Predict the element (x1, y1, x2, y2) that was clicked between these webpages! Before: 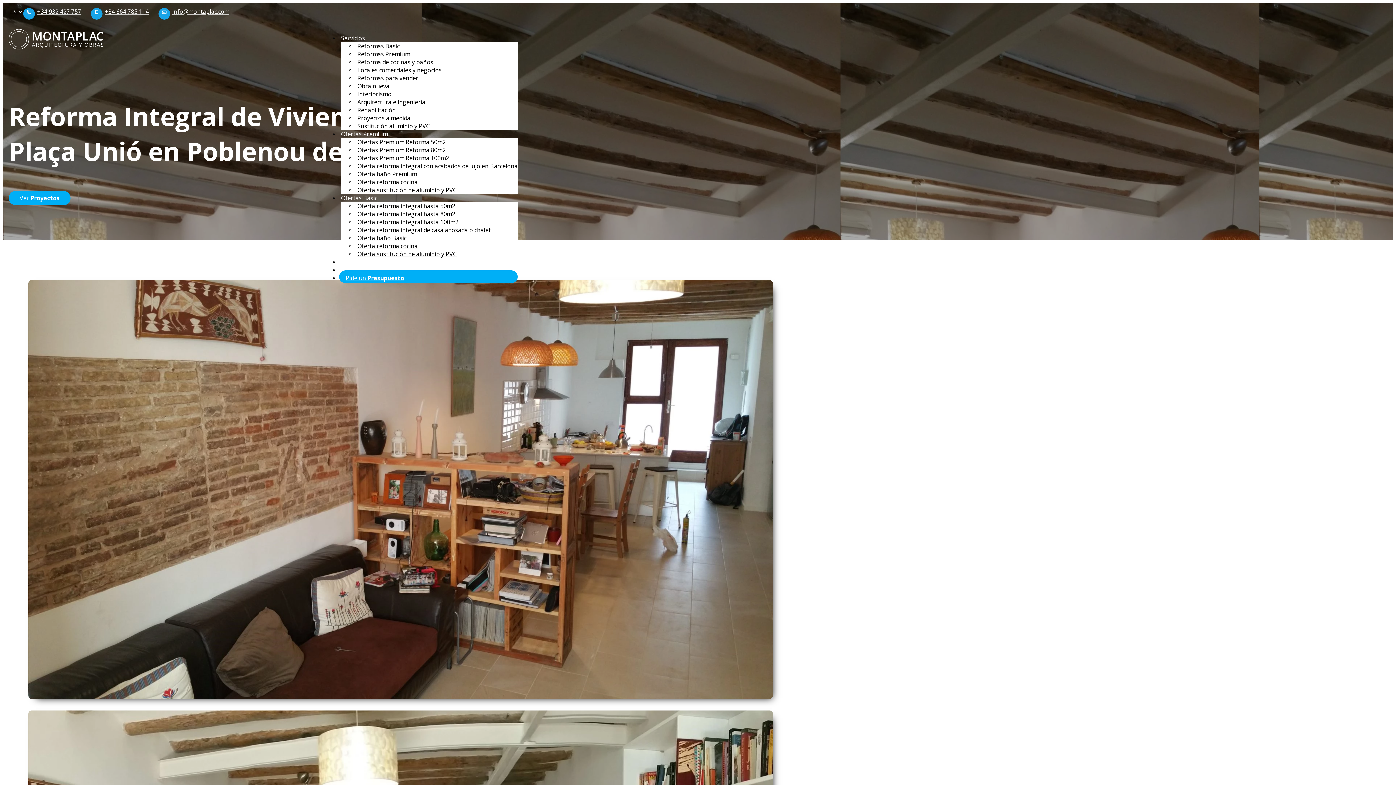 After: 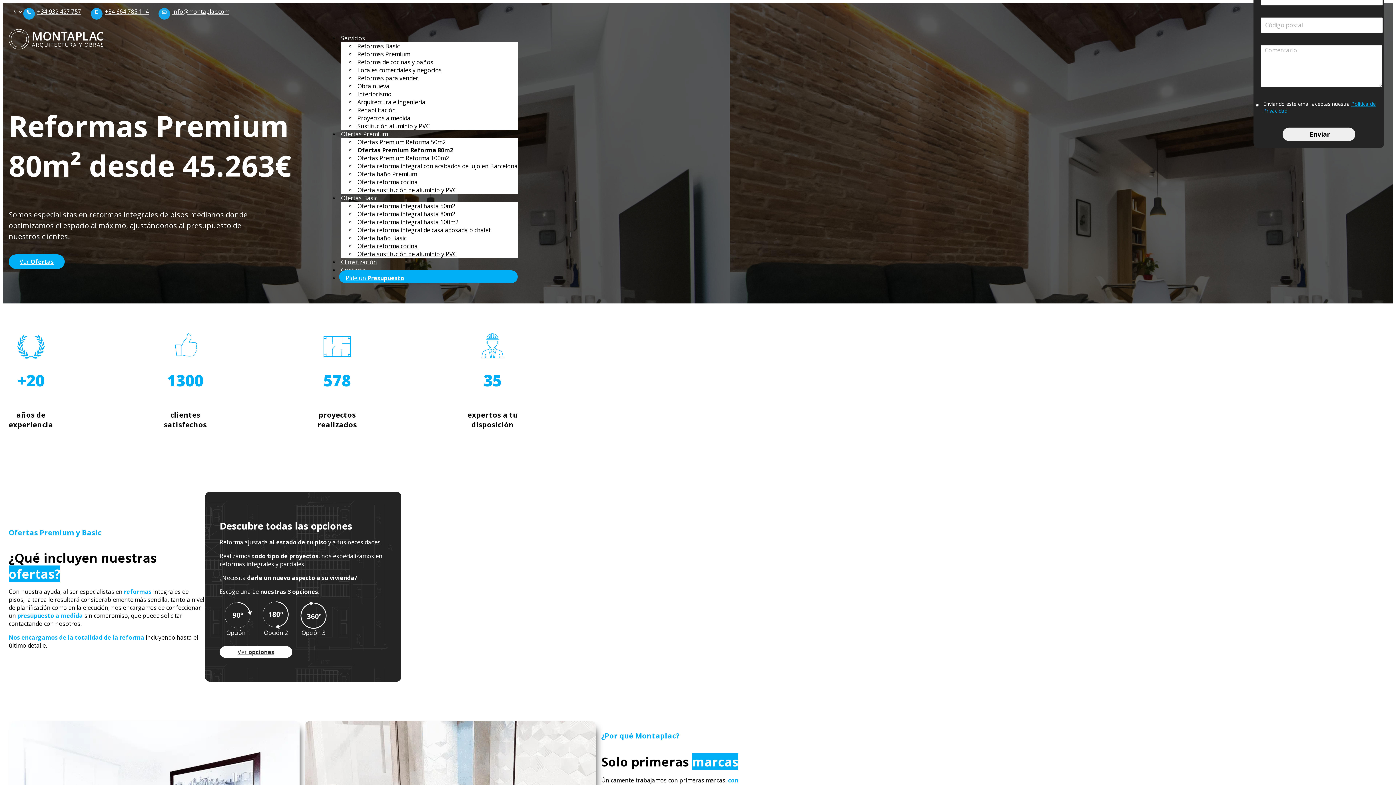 Action: bbox: (357, 146, 445, 154) label: Ofertas Premium Reforma 80m2